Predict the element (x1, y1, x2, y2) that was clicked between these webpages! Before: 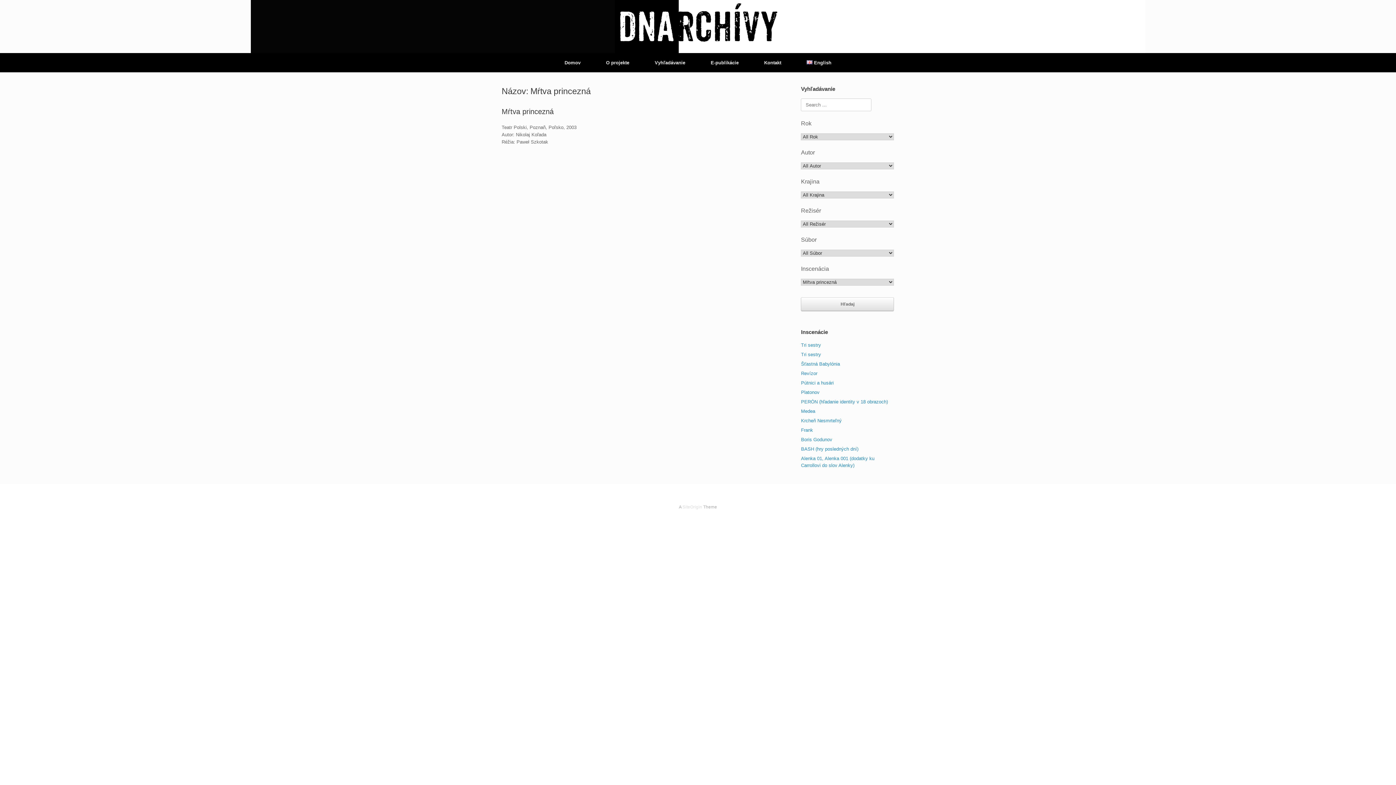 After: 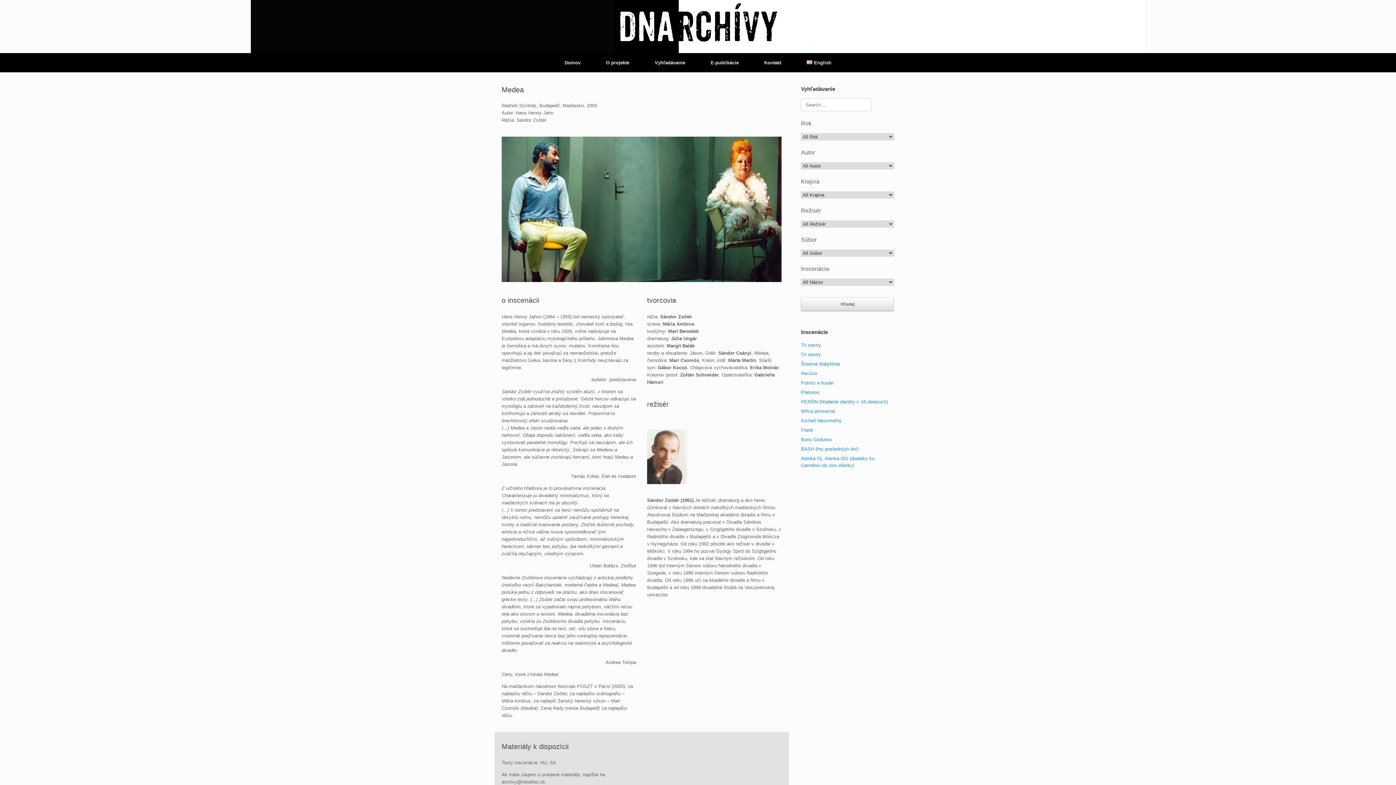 Action: label: Medea bbox: (801, 408, 815, 414)